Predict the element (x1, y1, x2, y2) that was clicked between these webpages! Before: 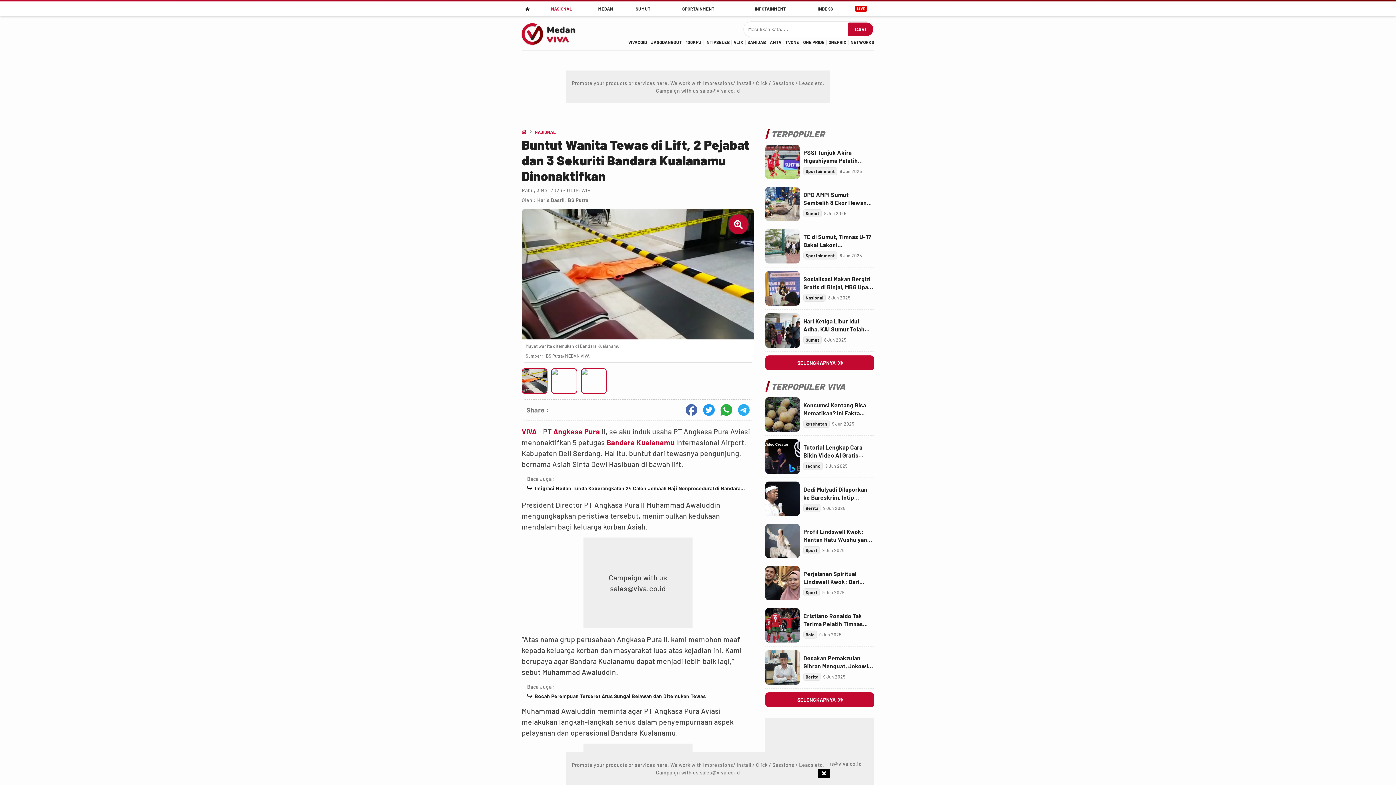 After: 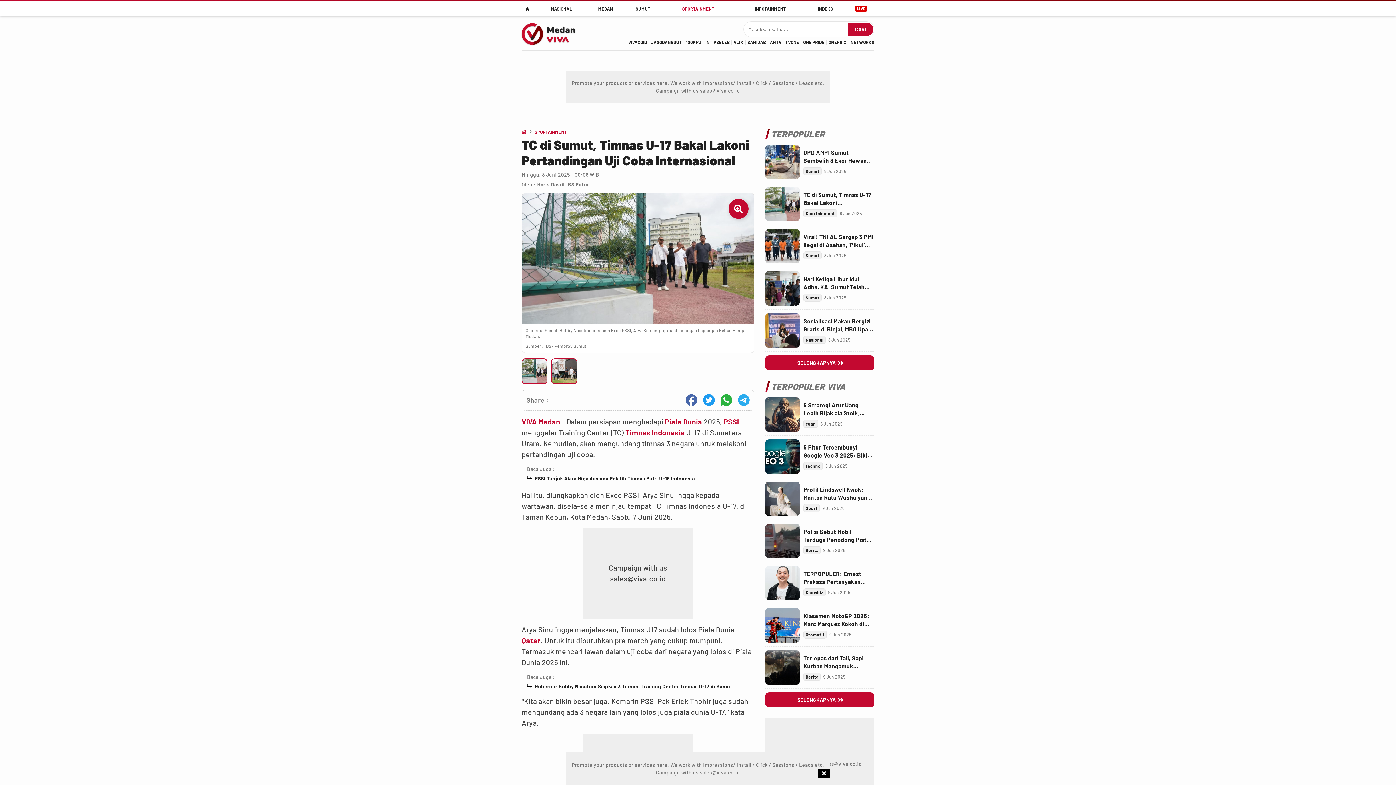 Action: bbox: (765, 229, 800, 263) label: Link Title